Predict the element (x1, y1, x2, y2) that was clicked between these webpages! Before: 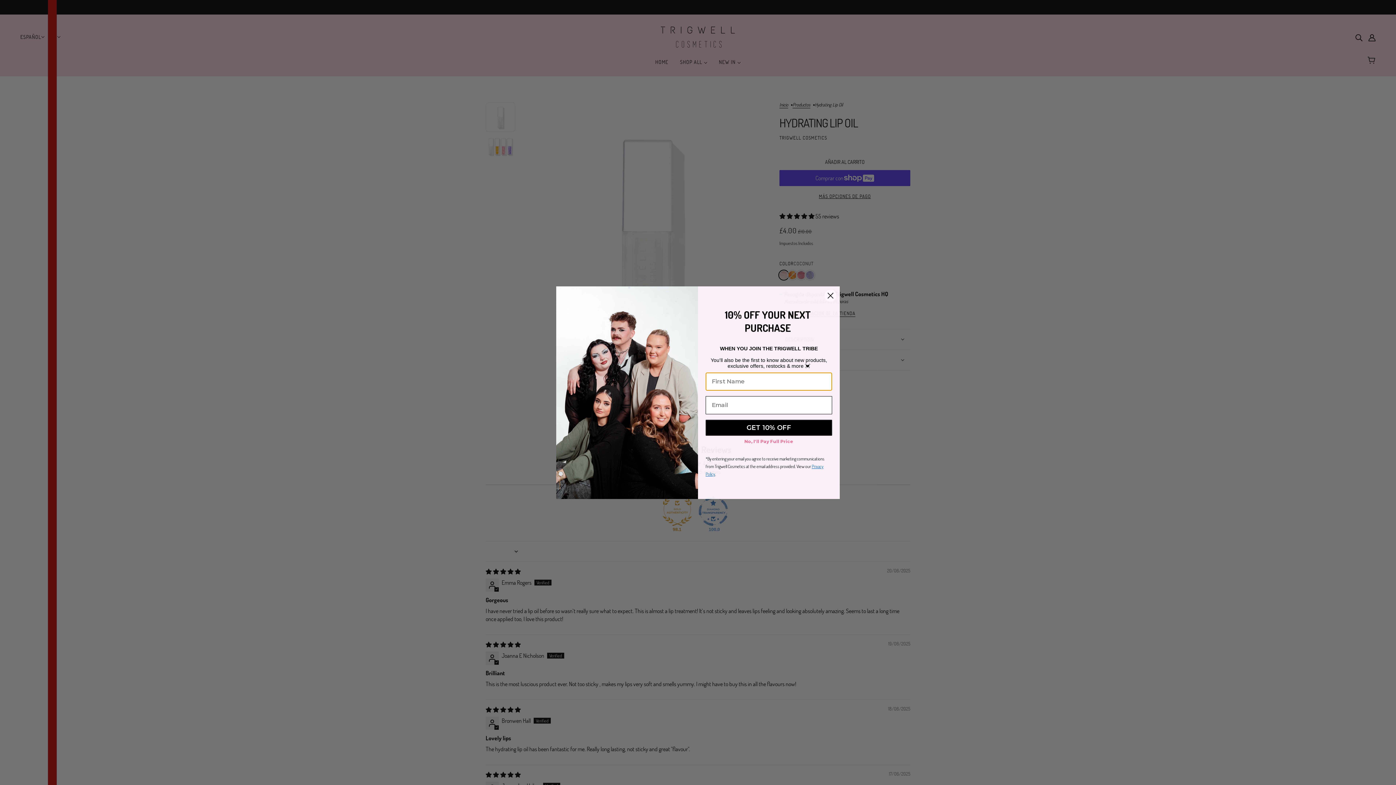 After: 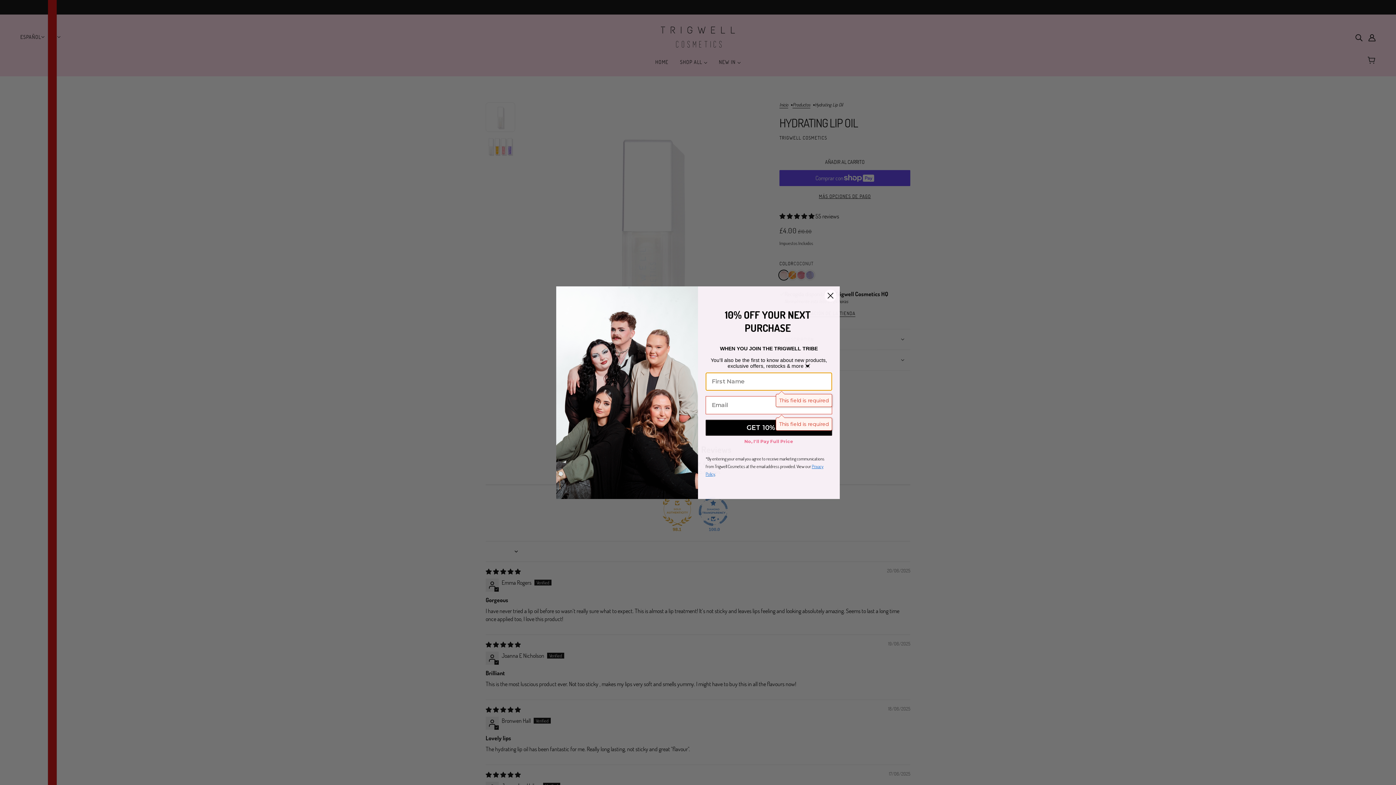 Action: bbox: (705, 419, 832, 435) label: GET 10% OFF